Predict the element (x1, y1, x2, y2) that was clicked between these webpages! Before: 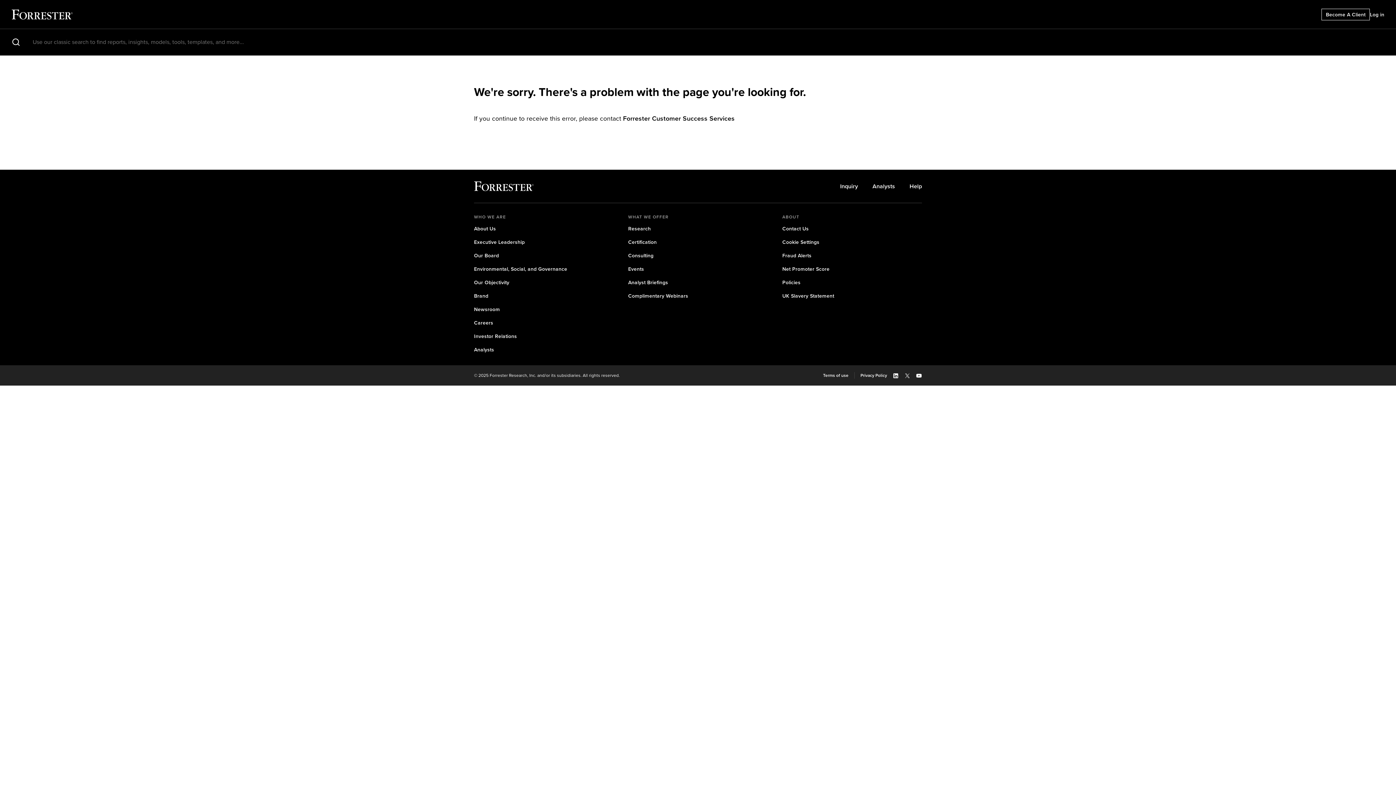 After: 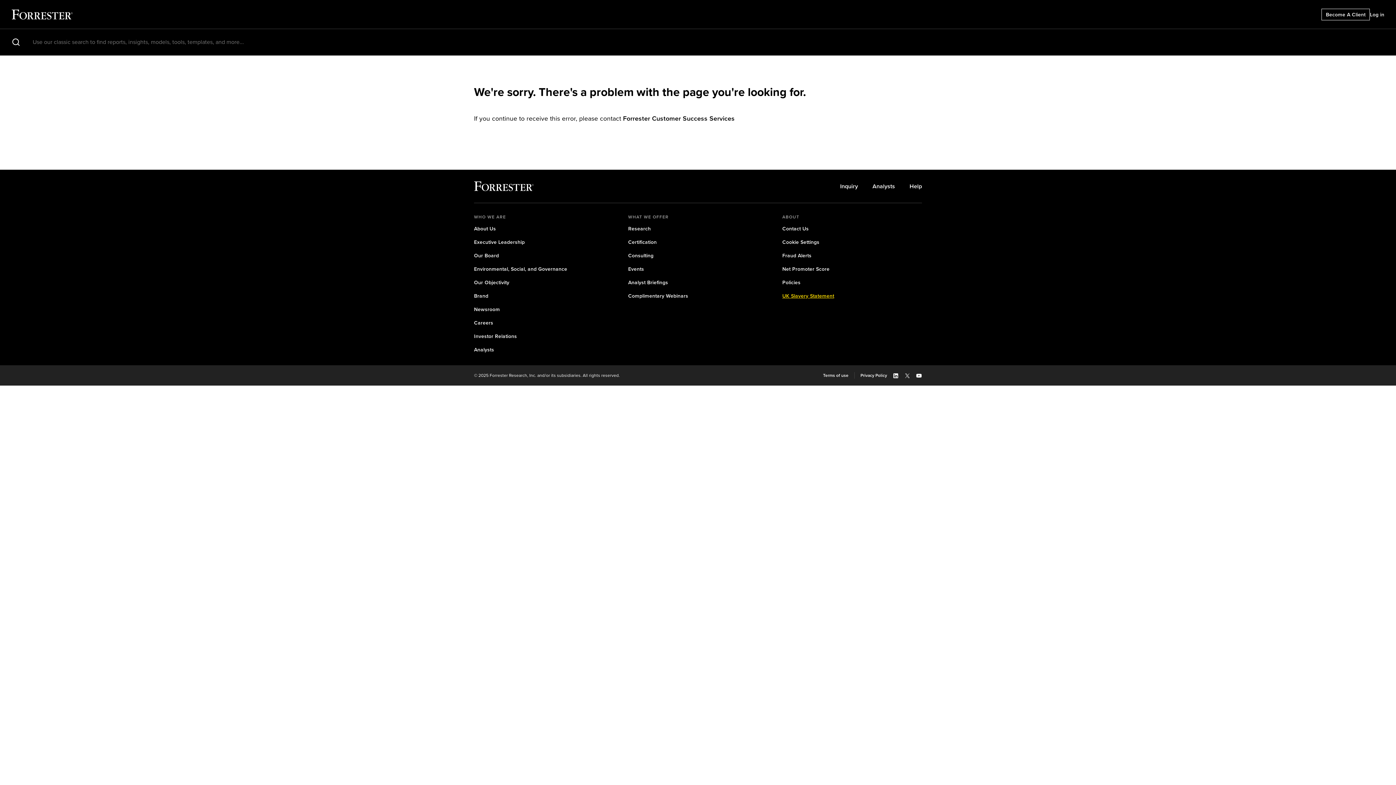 Action: label: UK Slavery Statement bbox: (782, 292, 834, 300)